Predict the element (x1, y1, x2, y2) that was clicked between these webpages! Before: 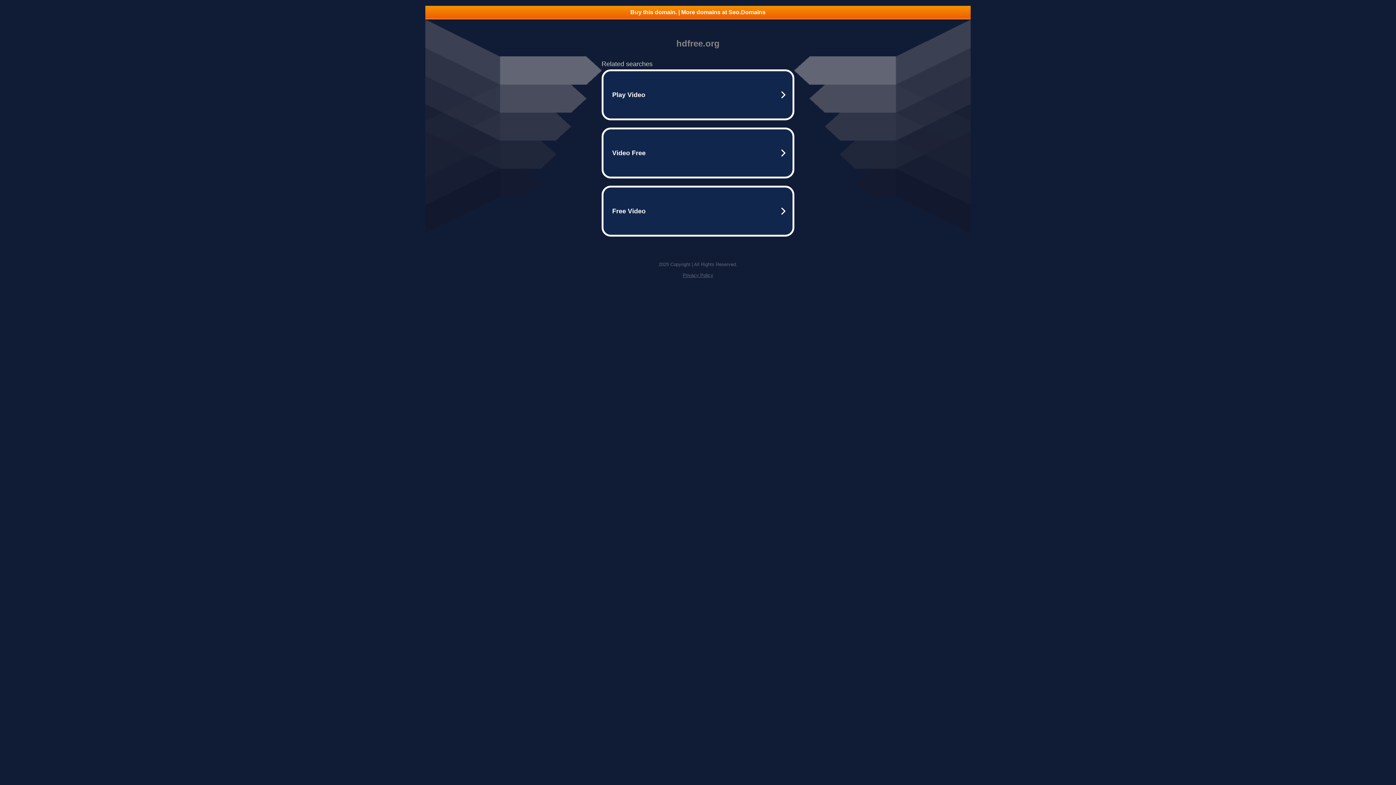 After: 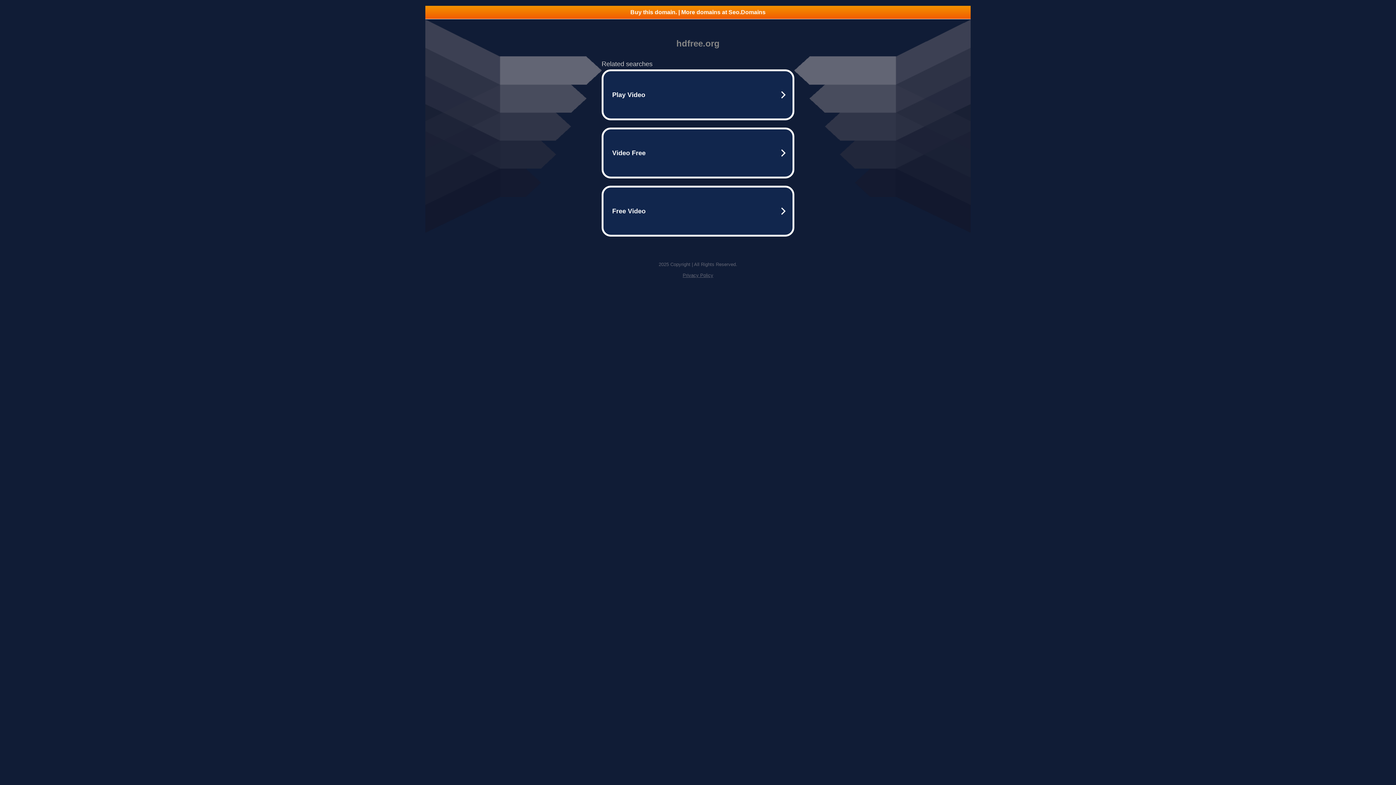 Action: bbox: (425, 5, 970, 18) label: Buy this domain. | More domains at Seo.Domains